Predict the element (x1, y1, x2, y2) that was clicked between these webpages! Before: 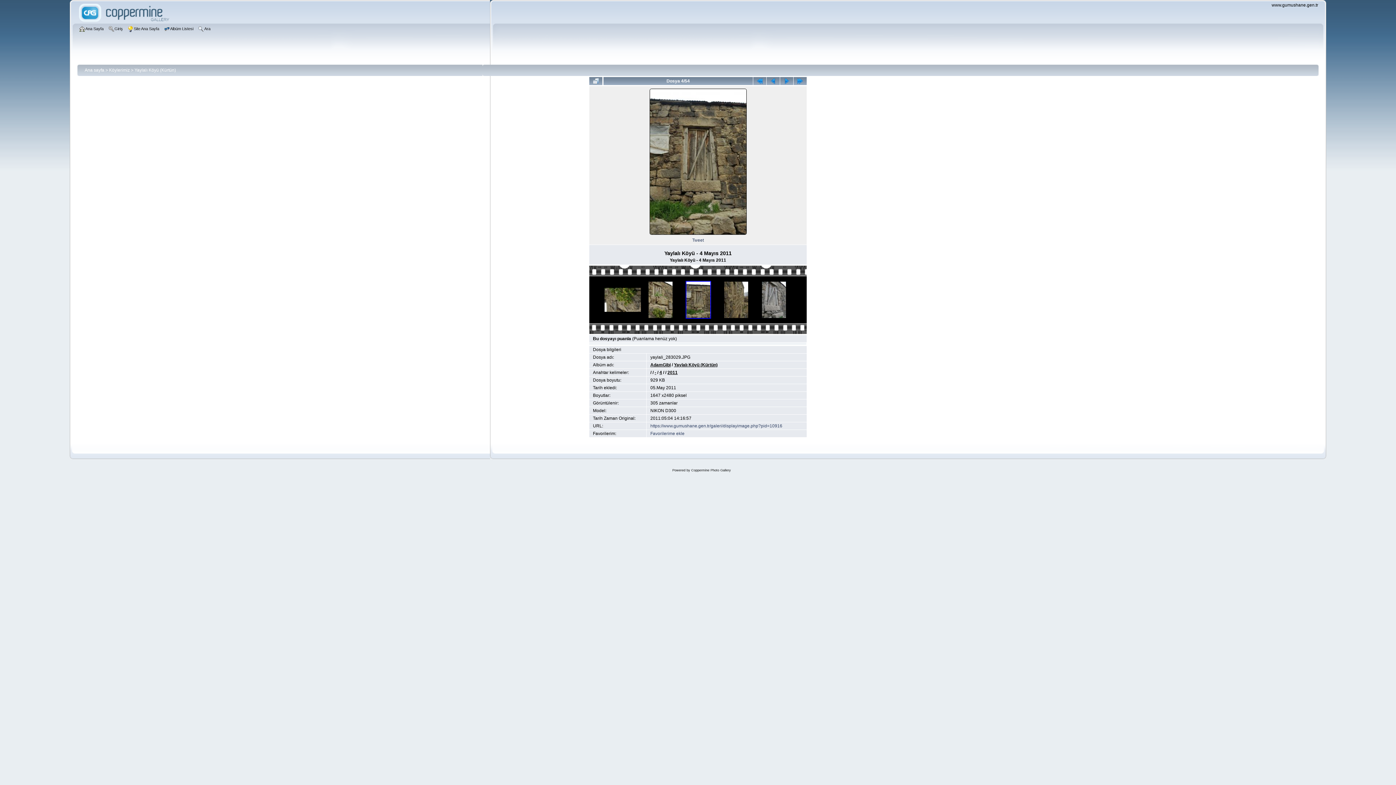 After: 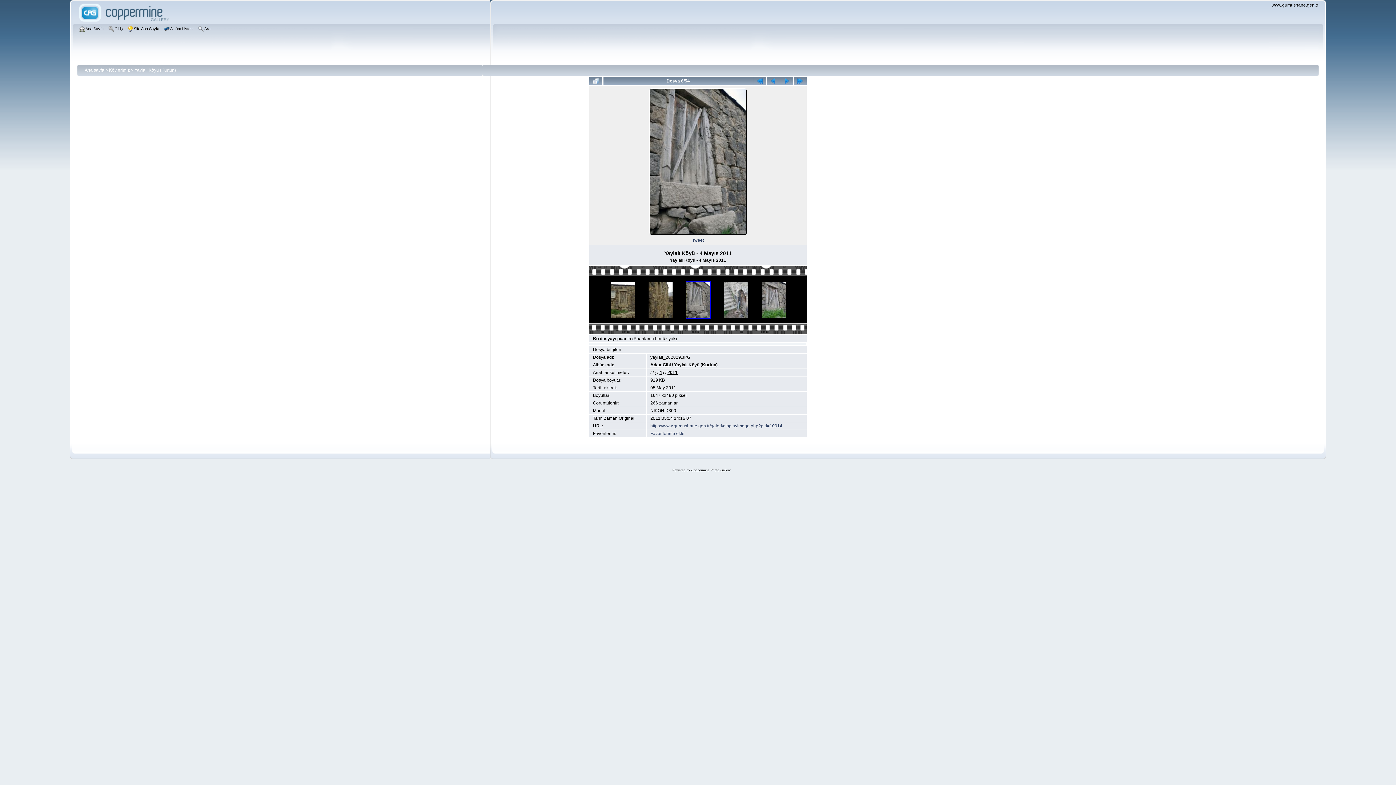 Action: bbox: (756, 281, 792, 318)